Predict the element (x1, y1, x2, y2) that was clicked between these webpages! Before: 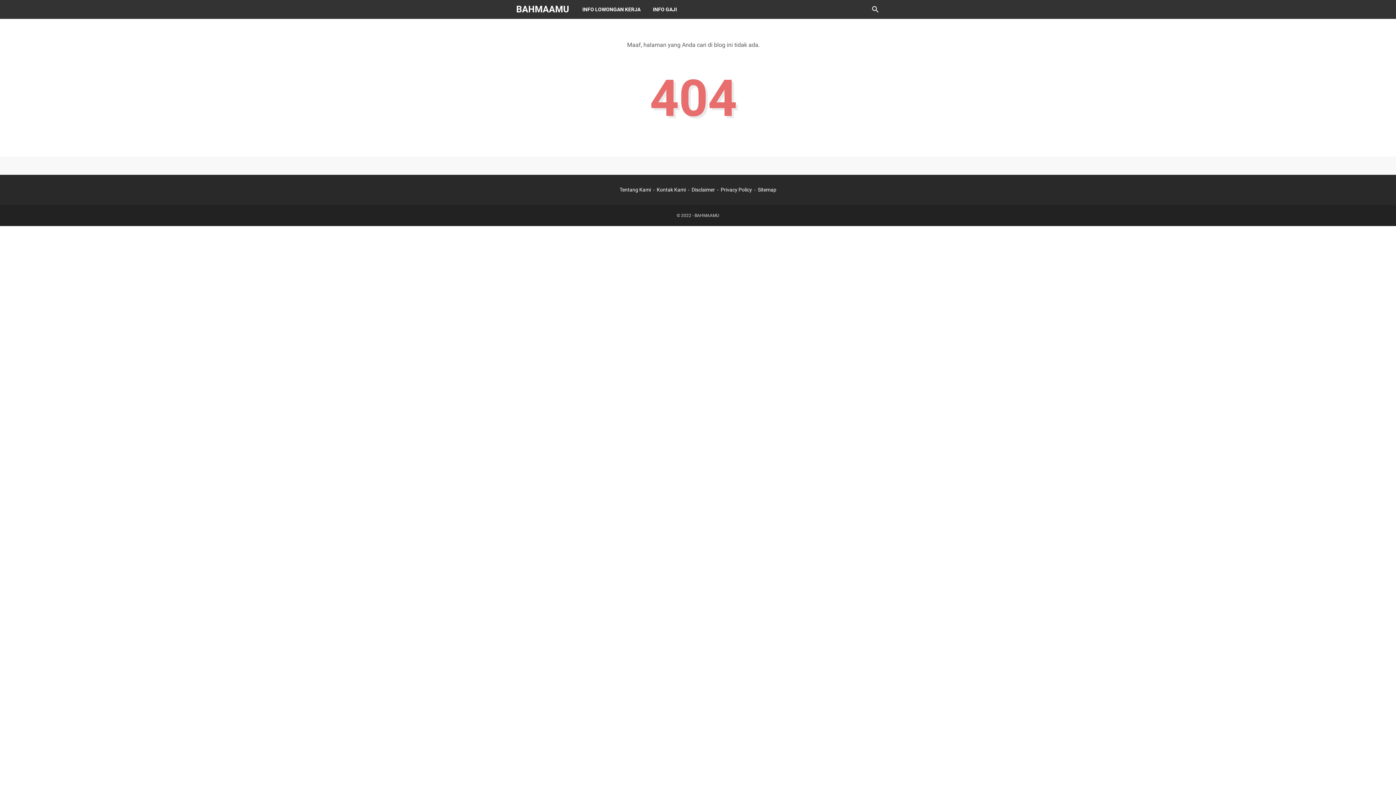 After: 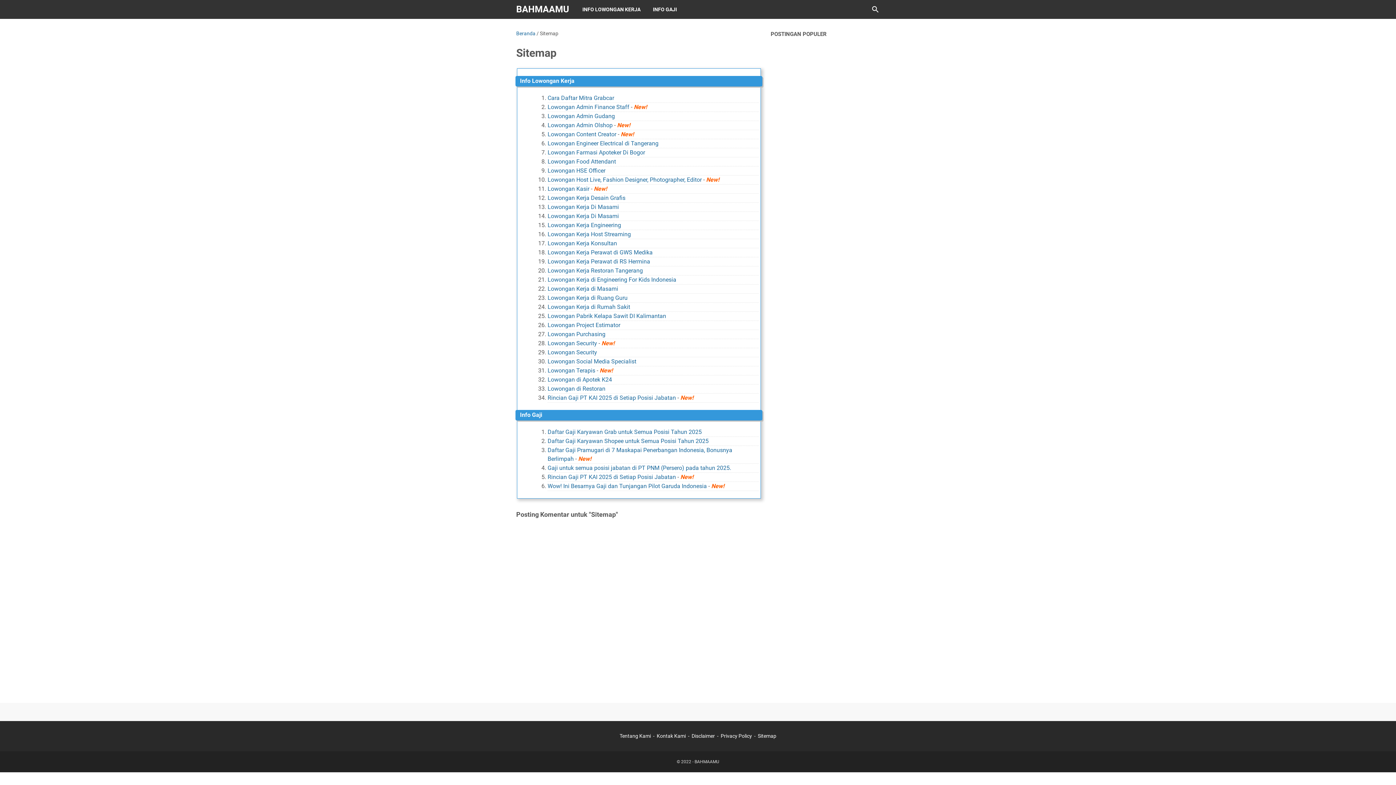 Action: bbox: (758, 186, 776, 192) label: Sitemap